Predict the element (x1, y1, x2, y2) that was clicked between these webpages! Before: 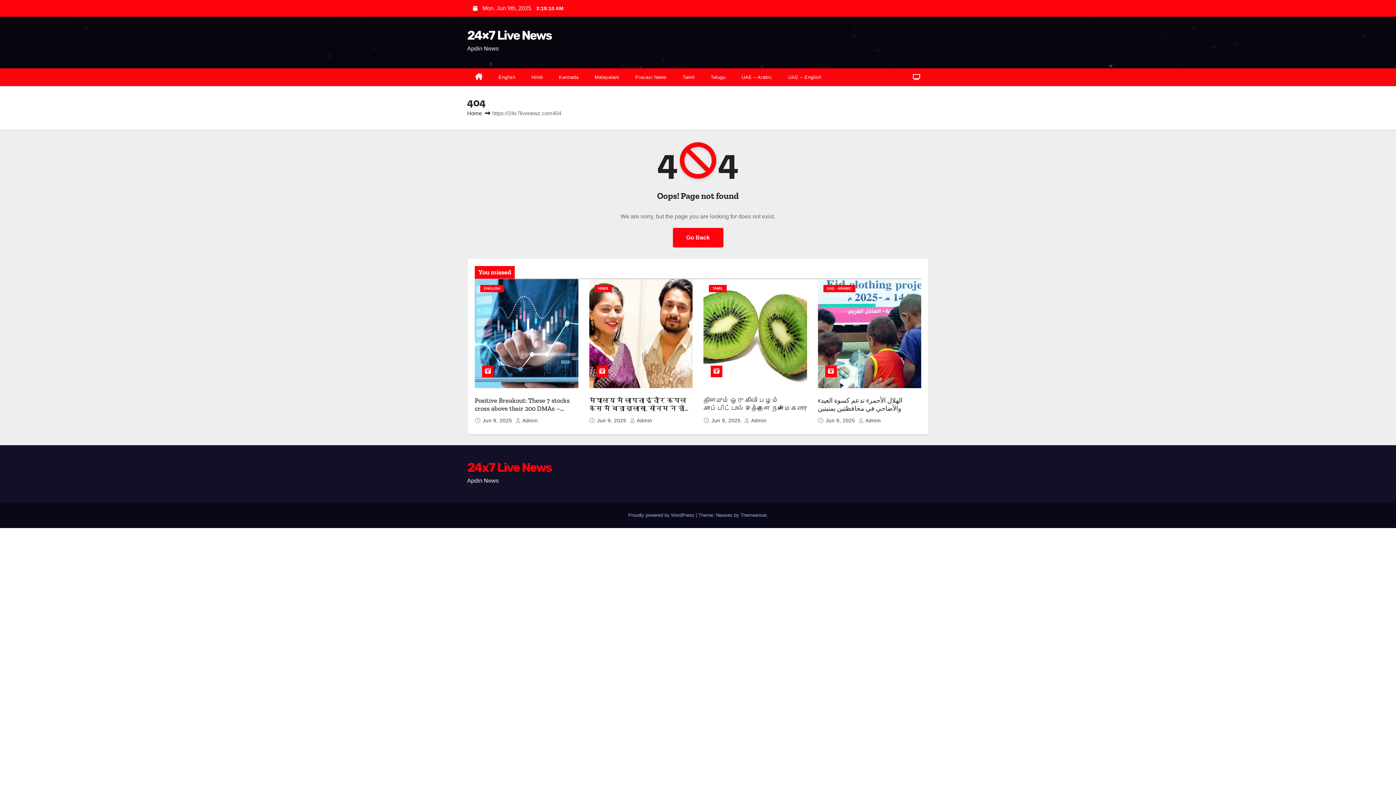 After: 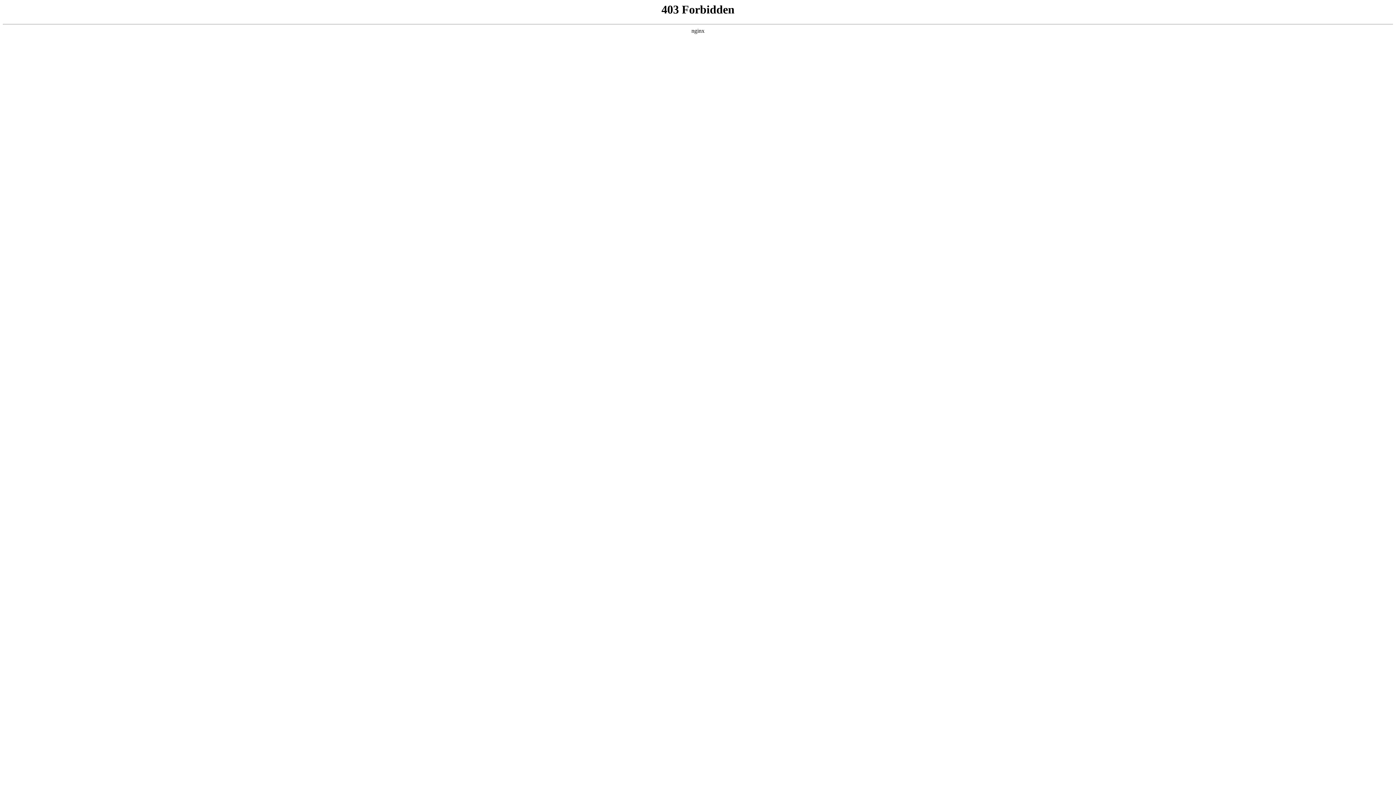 Action: label: Proudly powered by WordPress  bbox: (628, 512, 696, 518)